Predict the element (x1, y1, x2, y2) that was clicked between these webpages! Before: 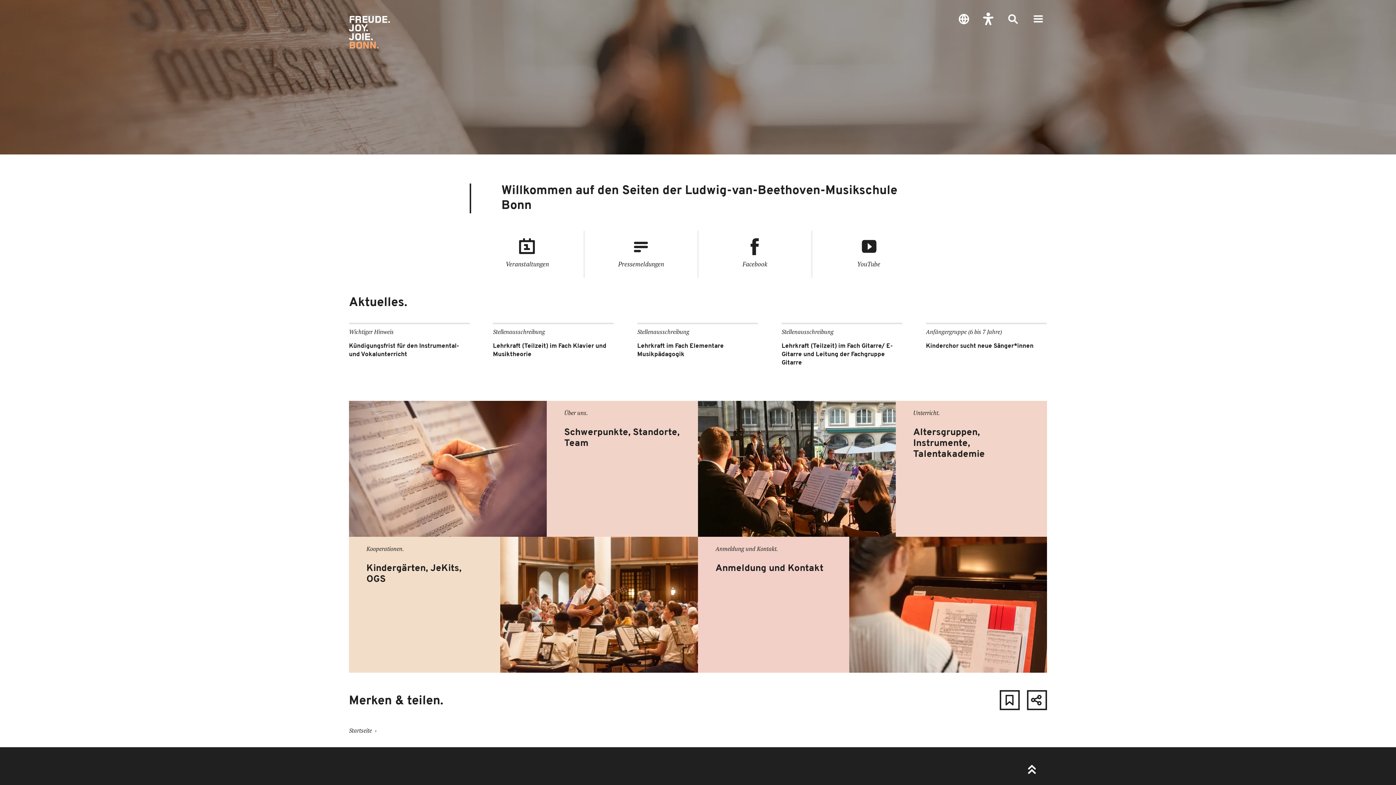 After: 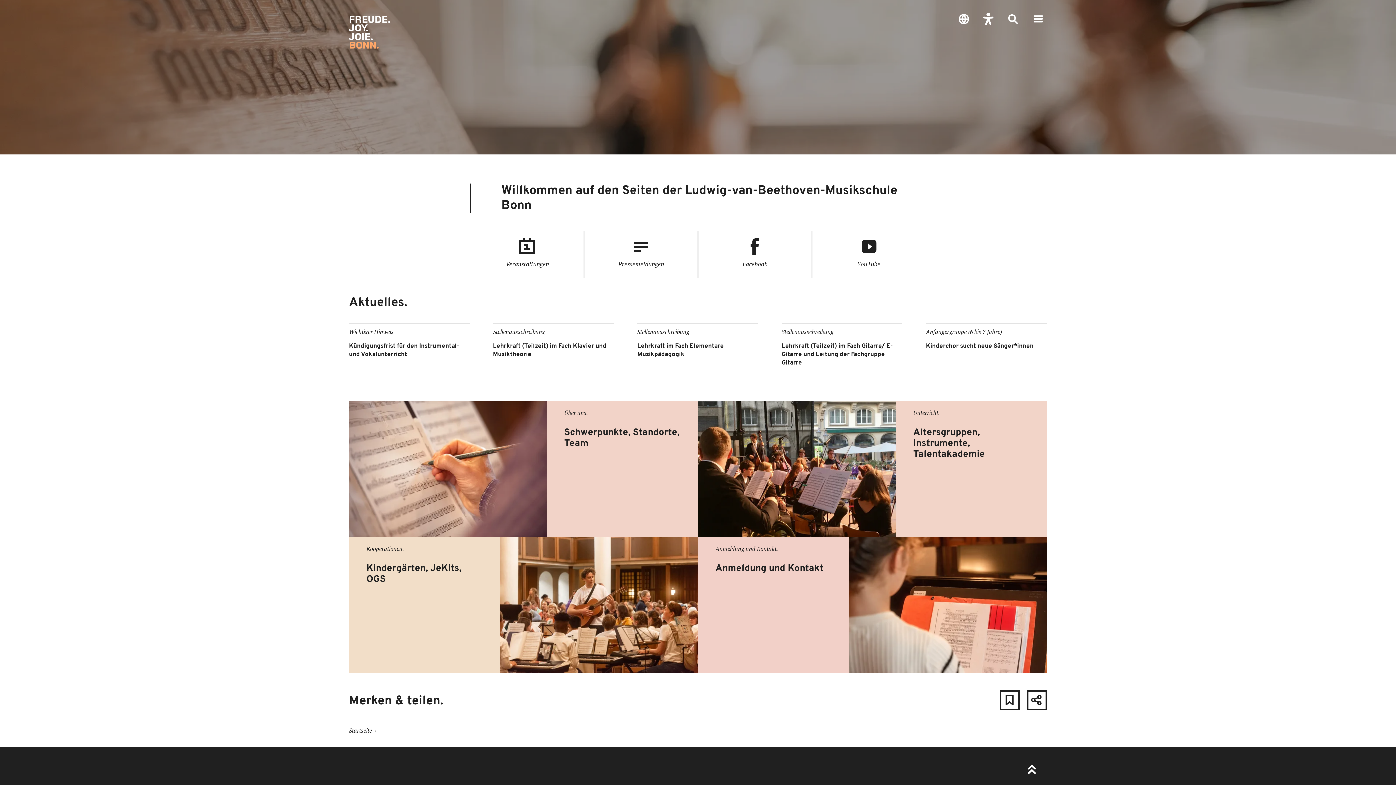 Action: bbox: (812, 230, 925, 278) label: YouTube
(Öffnet in einem neuen Tab)